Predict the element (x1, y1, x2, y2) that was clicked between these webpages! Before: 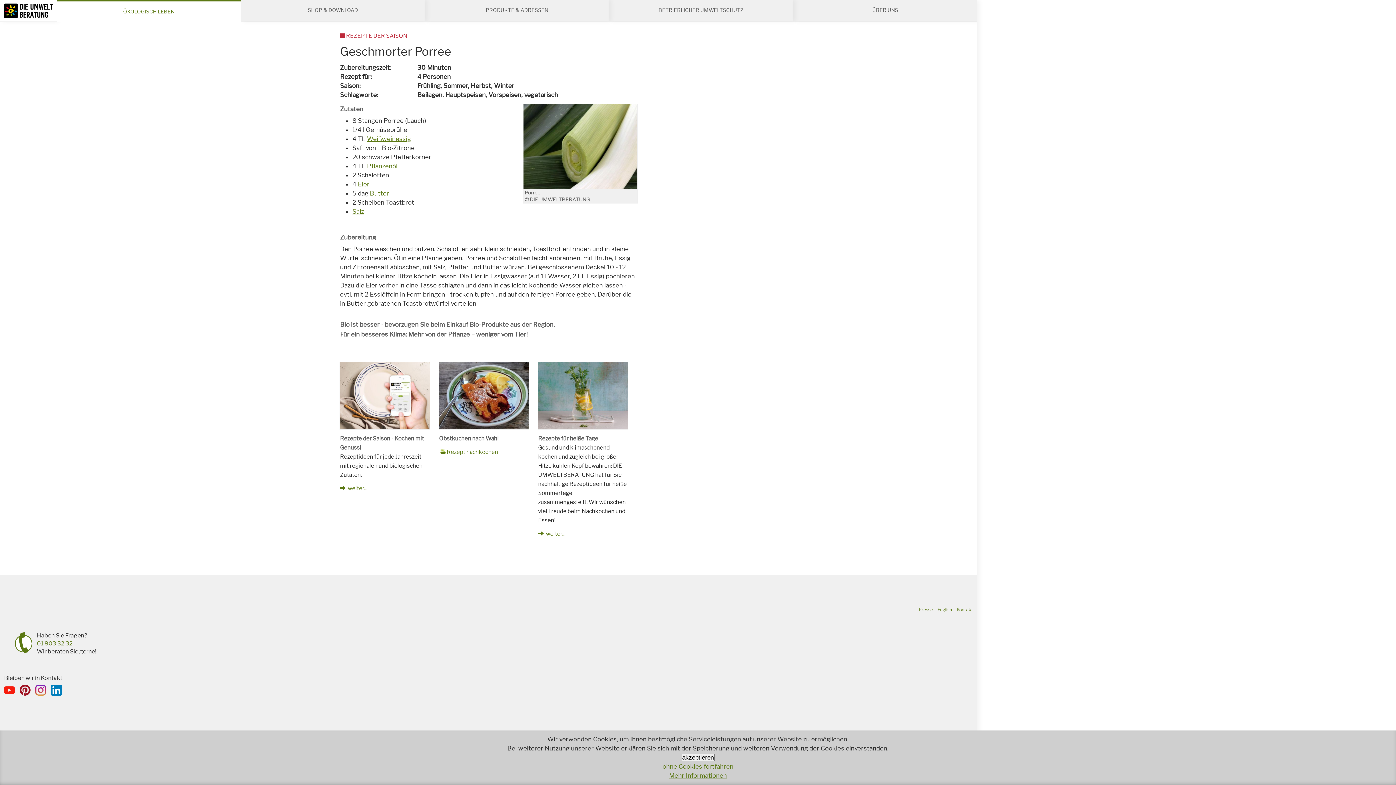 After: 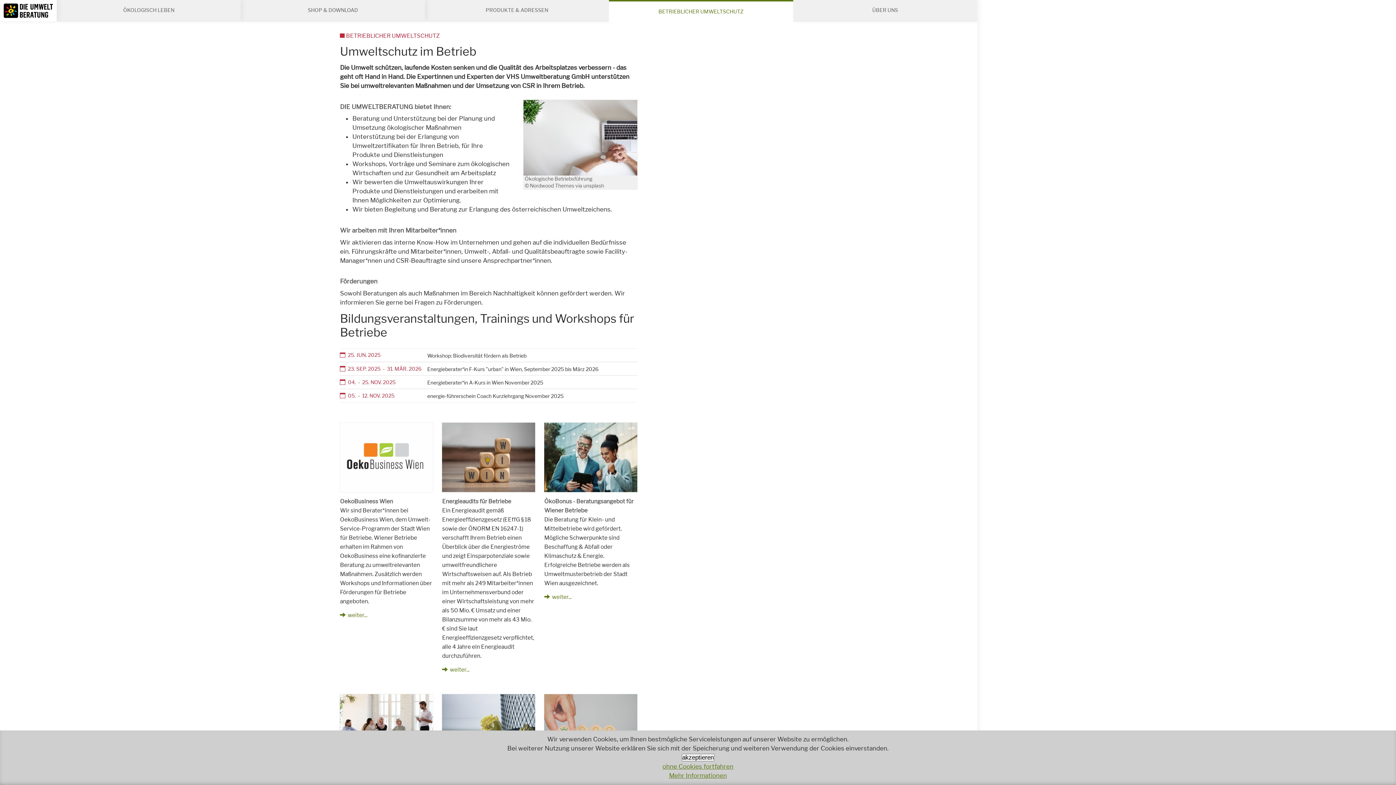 Action: label: BETRIEBLICHER UMWELTSCHUTZ bbox: (658, 6, 743, 13)